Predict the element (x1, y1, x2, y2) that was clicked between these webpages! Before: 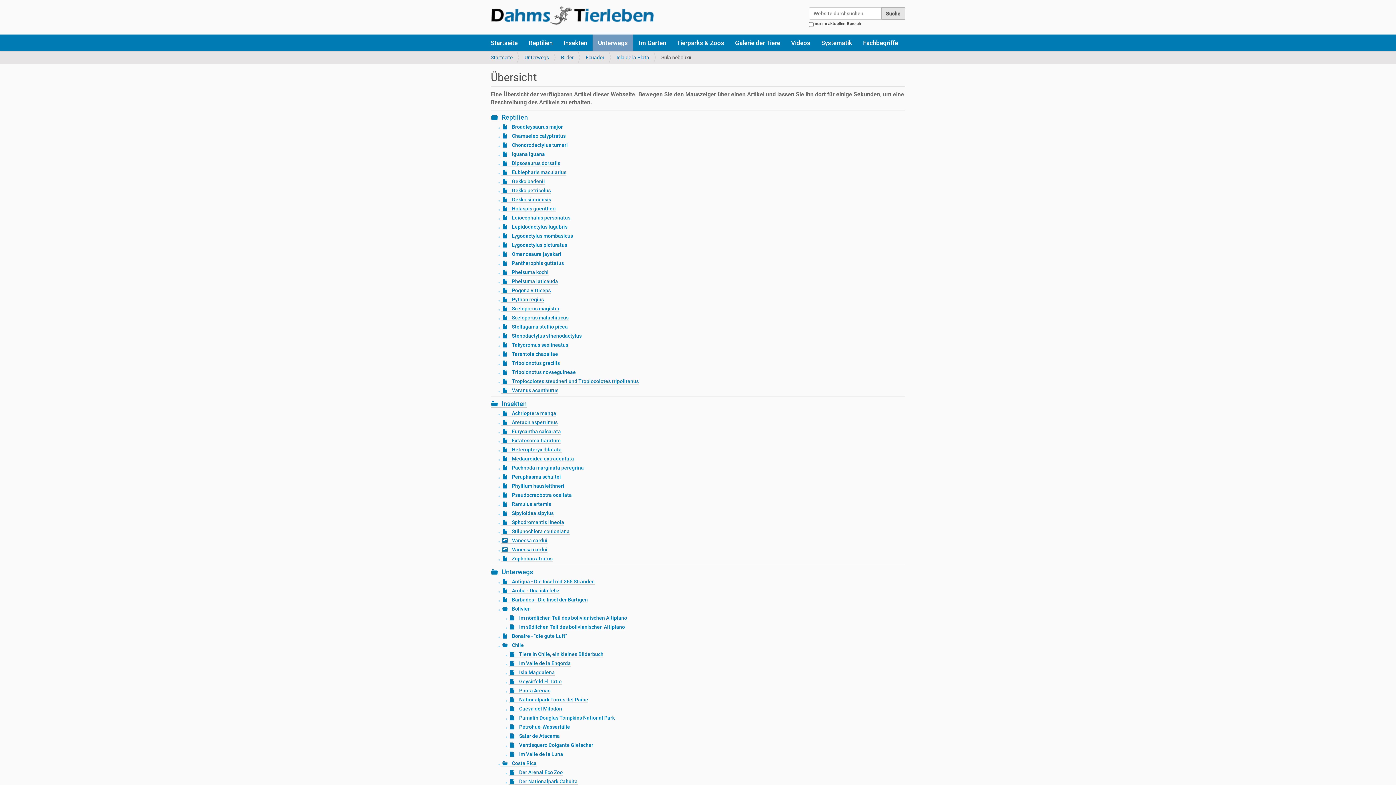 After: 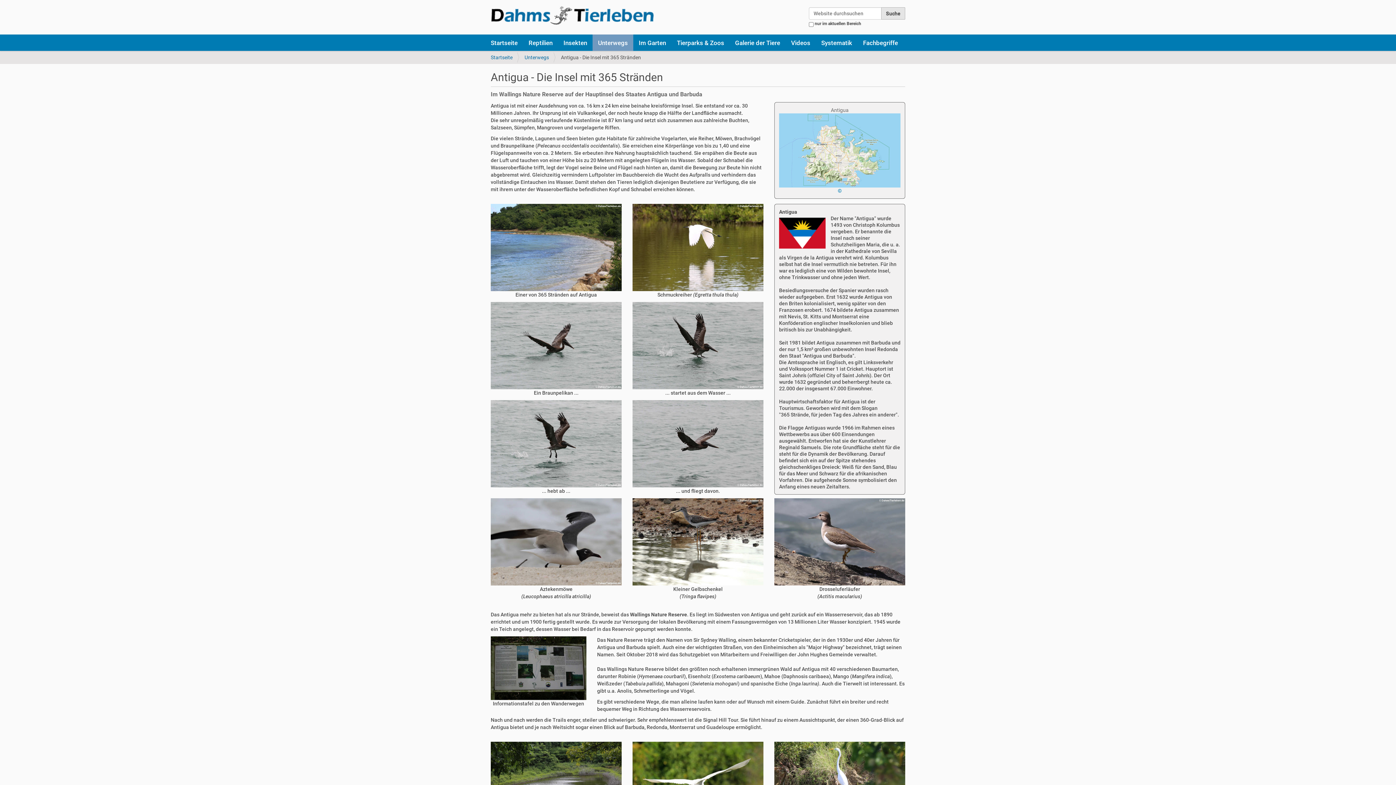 Action: label:  Antigua - Die Insel mit 365 Stränden bbox: (501, 578, 594, 585)